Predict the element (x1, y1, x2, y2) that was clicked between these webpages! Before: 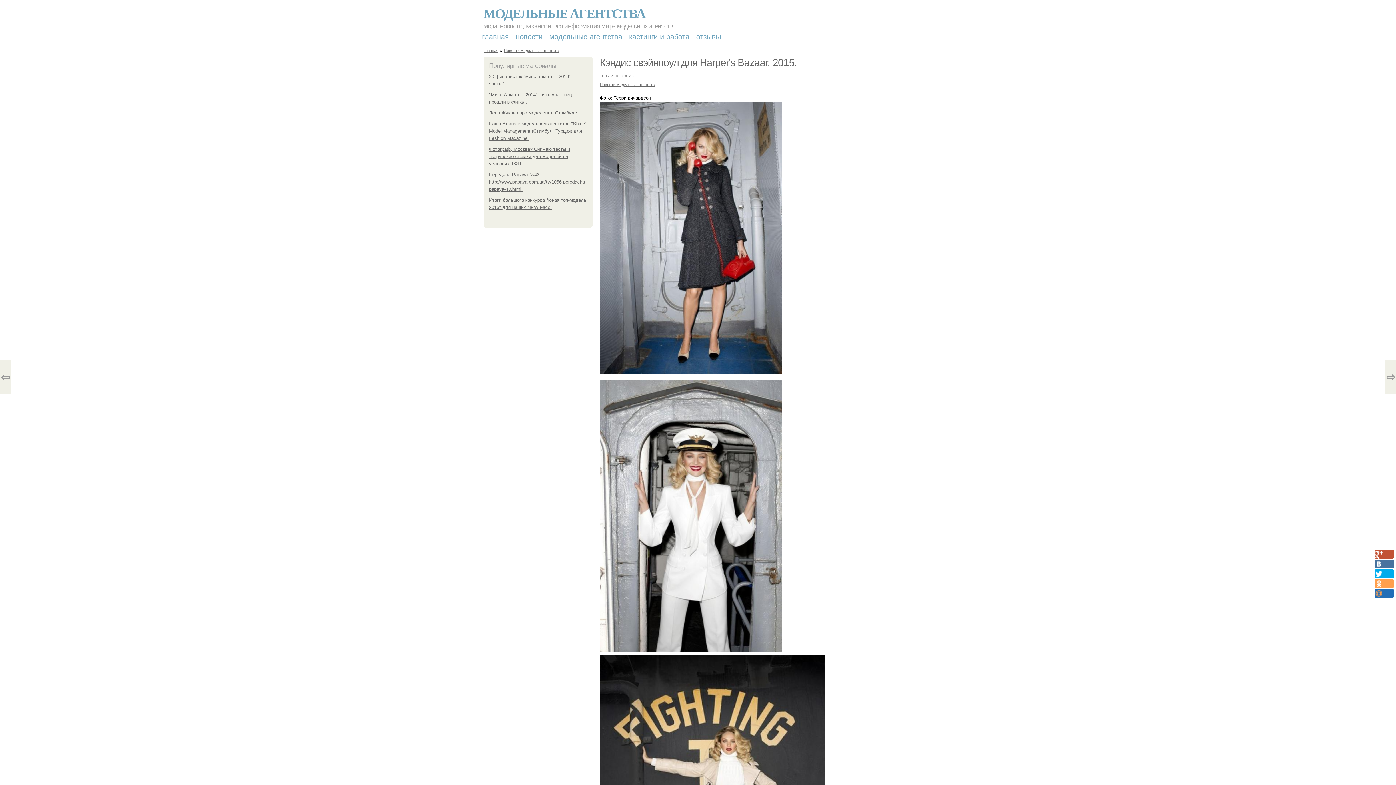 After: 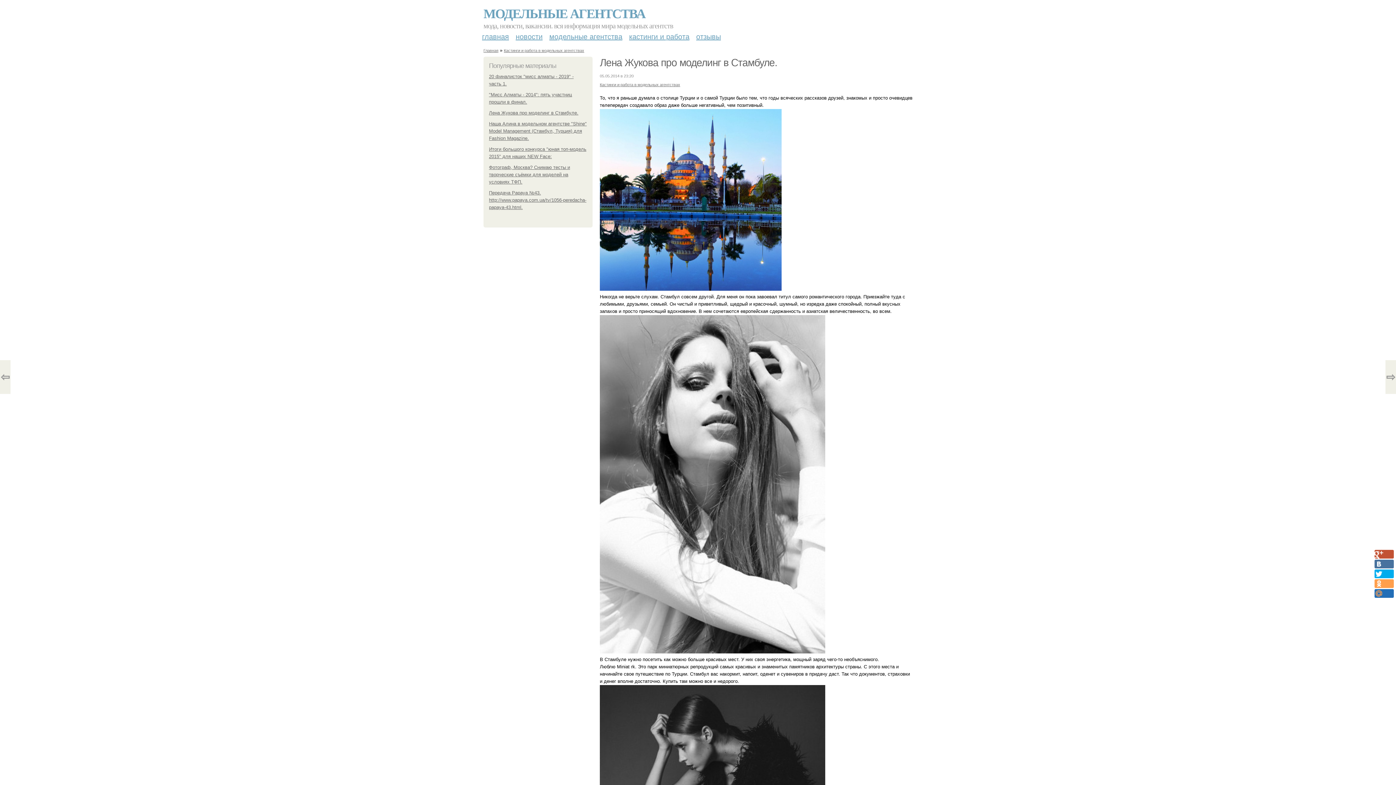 Action: label: Лена Жукова про моделинг в Стамбуле. bbox: (489, 110, 578, 115)